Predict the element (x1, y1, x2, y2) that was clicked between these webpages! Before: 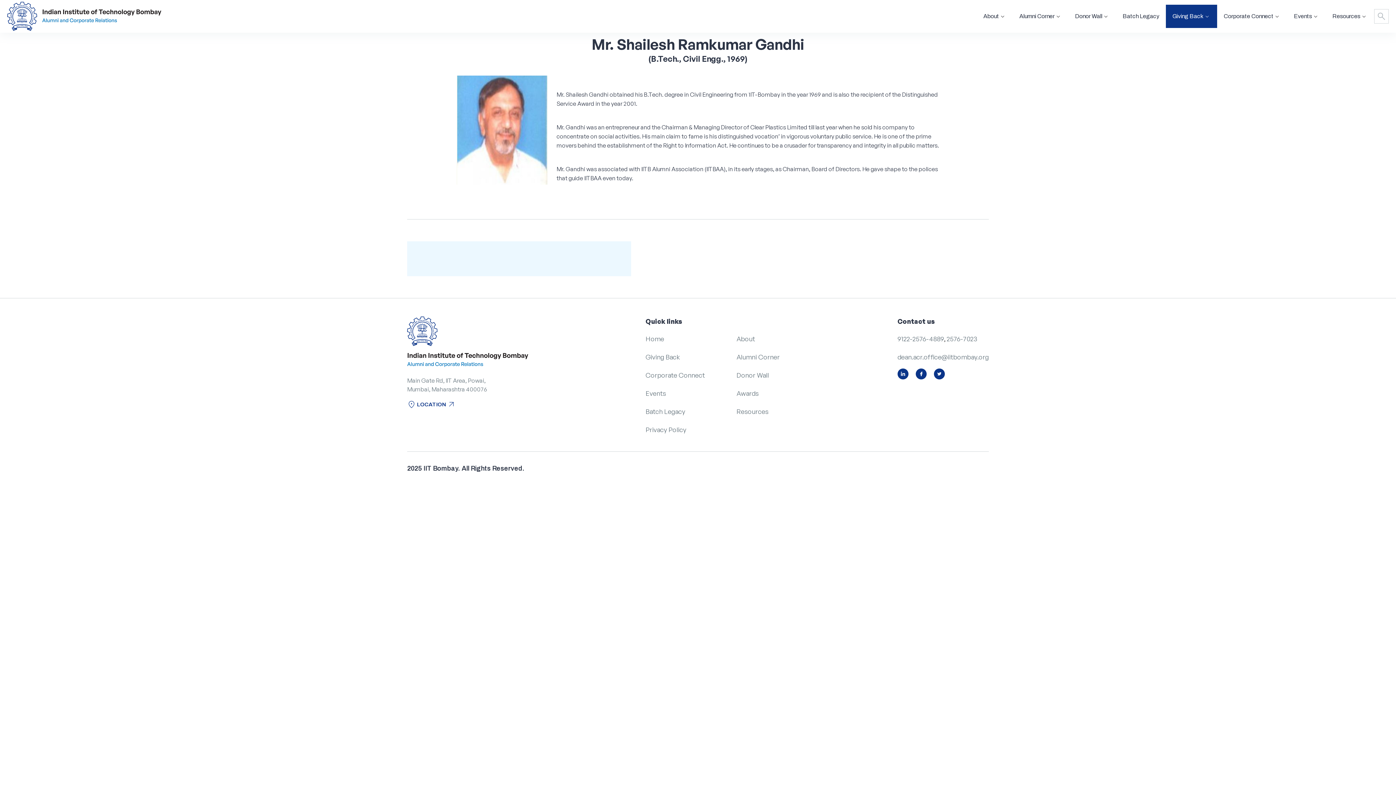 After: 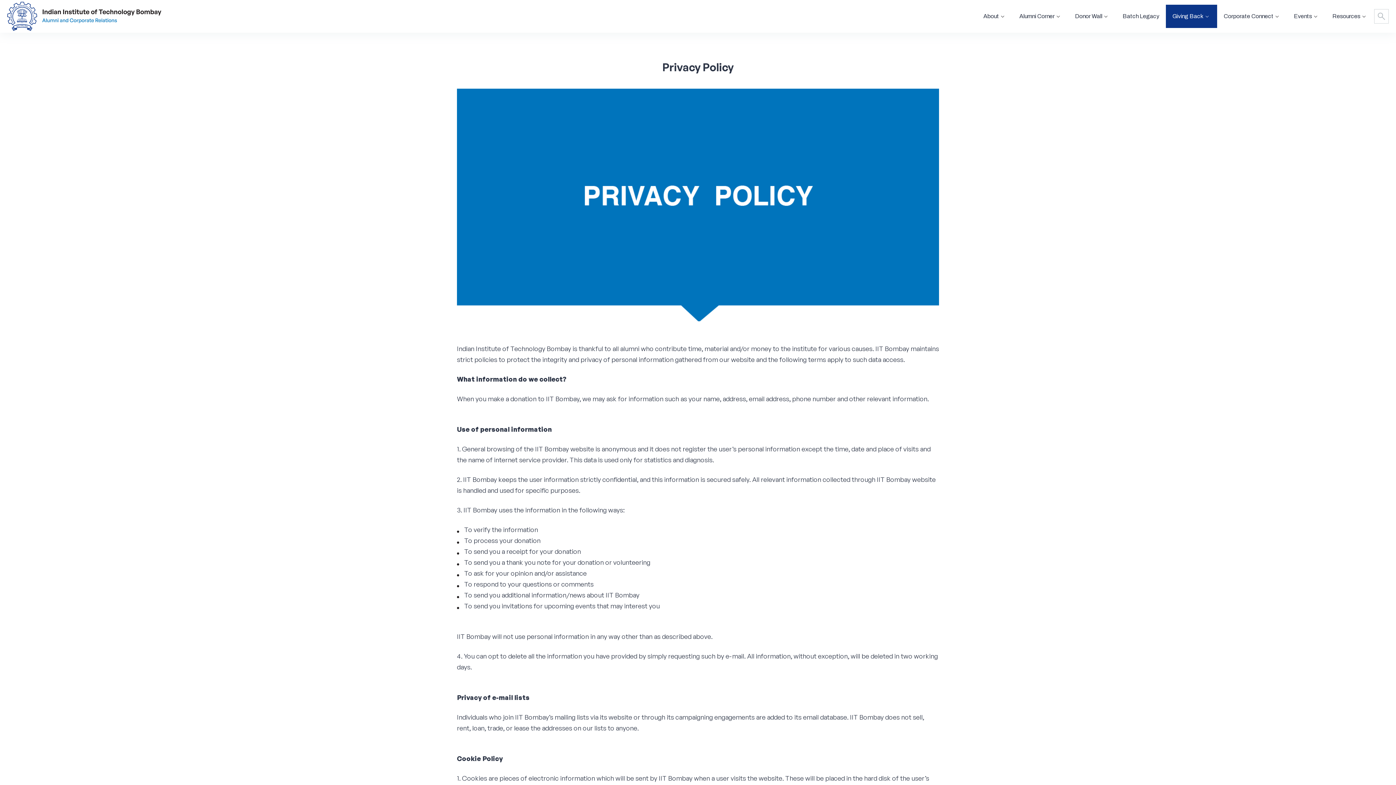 Action: label: Privacy Policy bbox: (645, 425, 686, 433)